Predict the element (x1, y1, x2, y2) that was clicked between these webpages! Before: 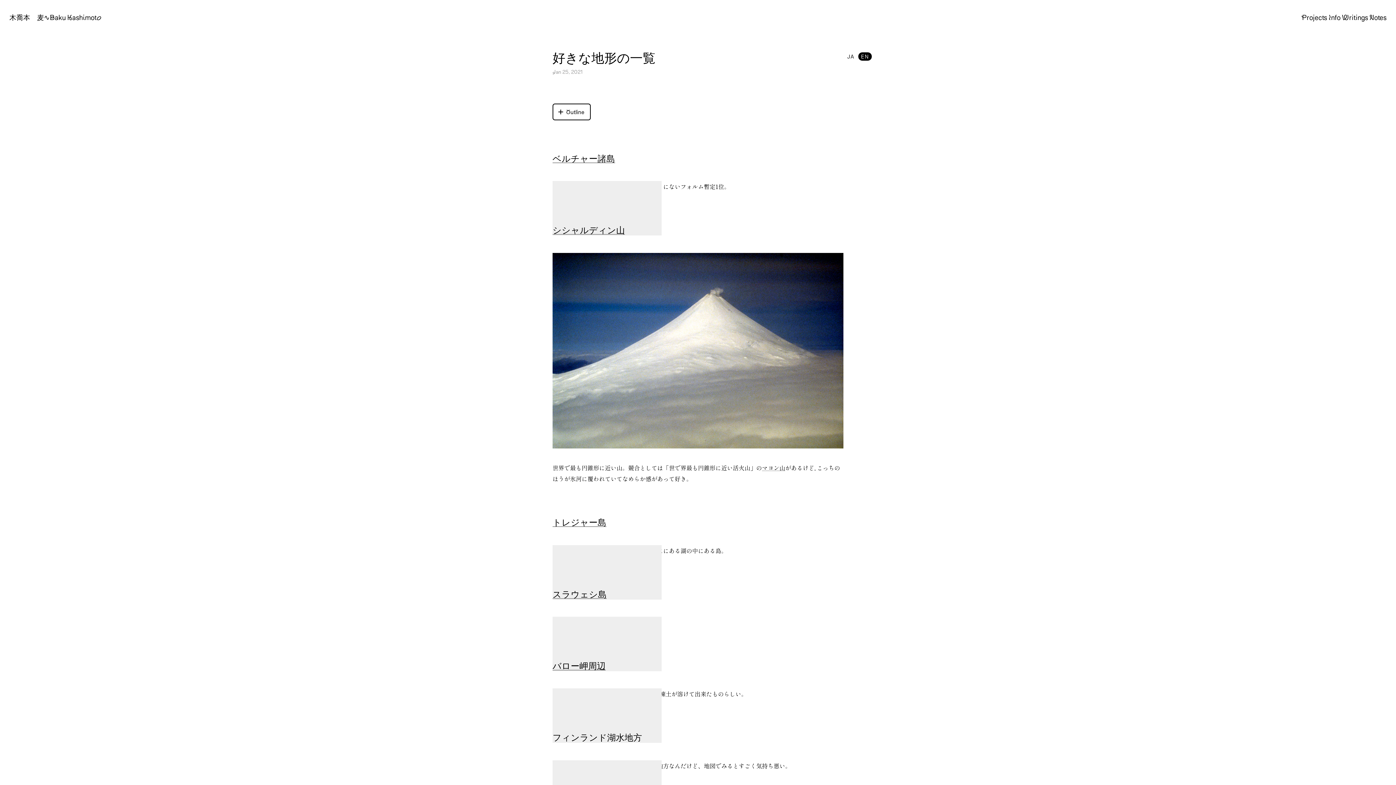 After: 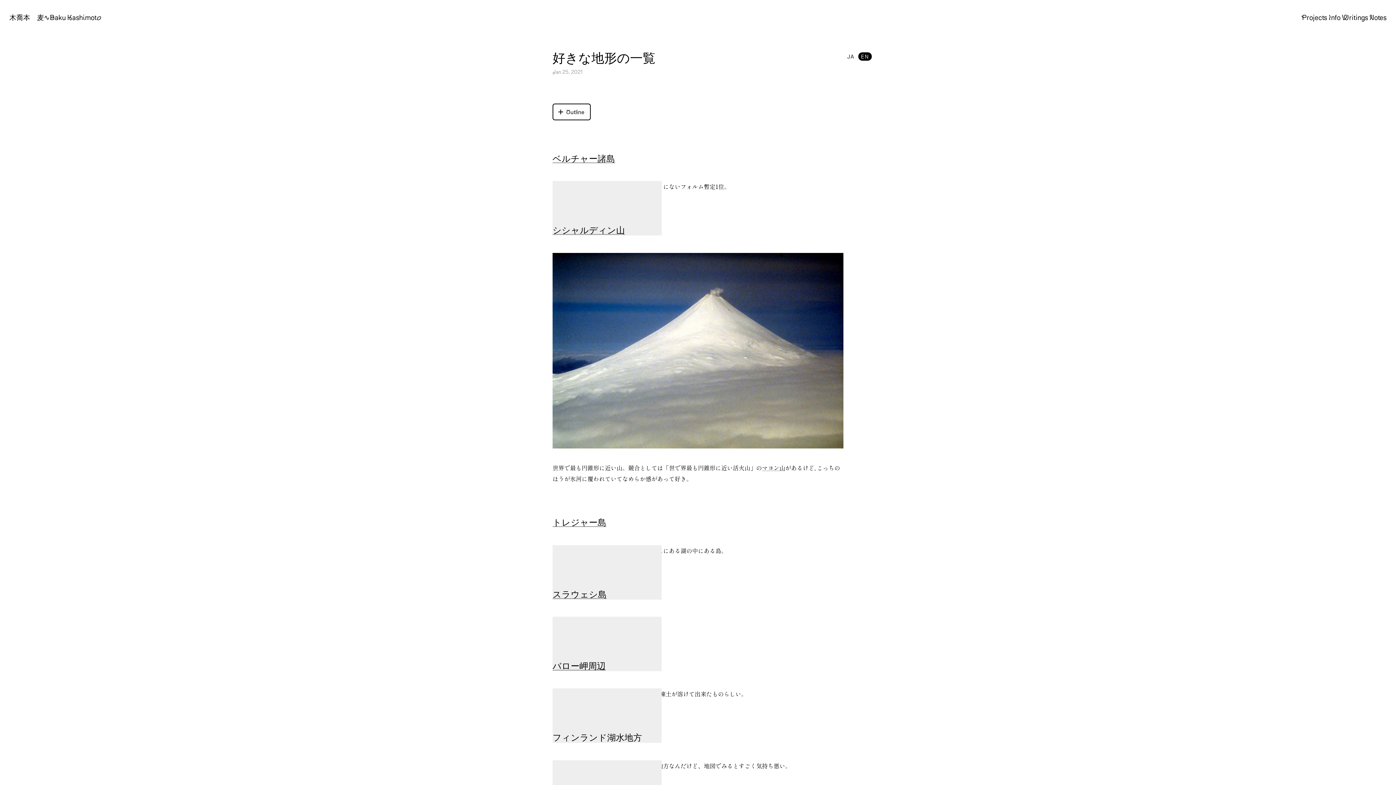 Action: bbox: (858, 52, 872, 60) label: EN